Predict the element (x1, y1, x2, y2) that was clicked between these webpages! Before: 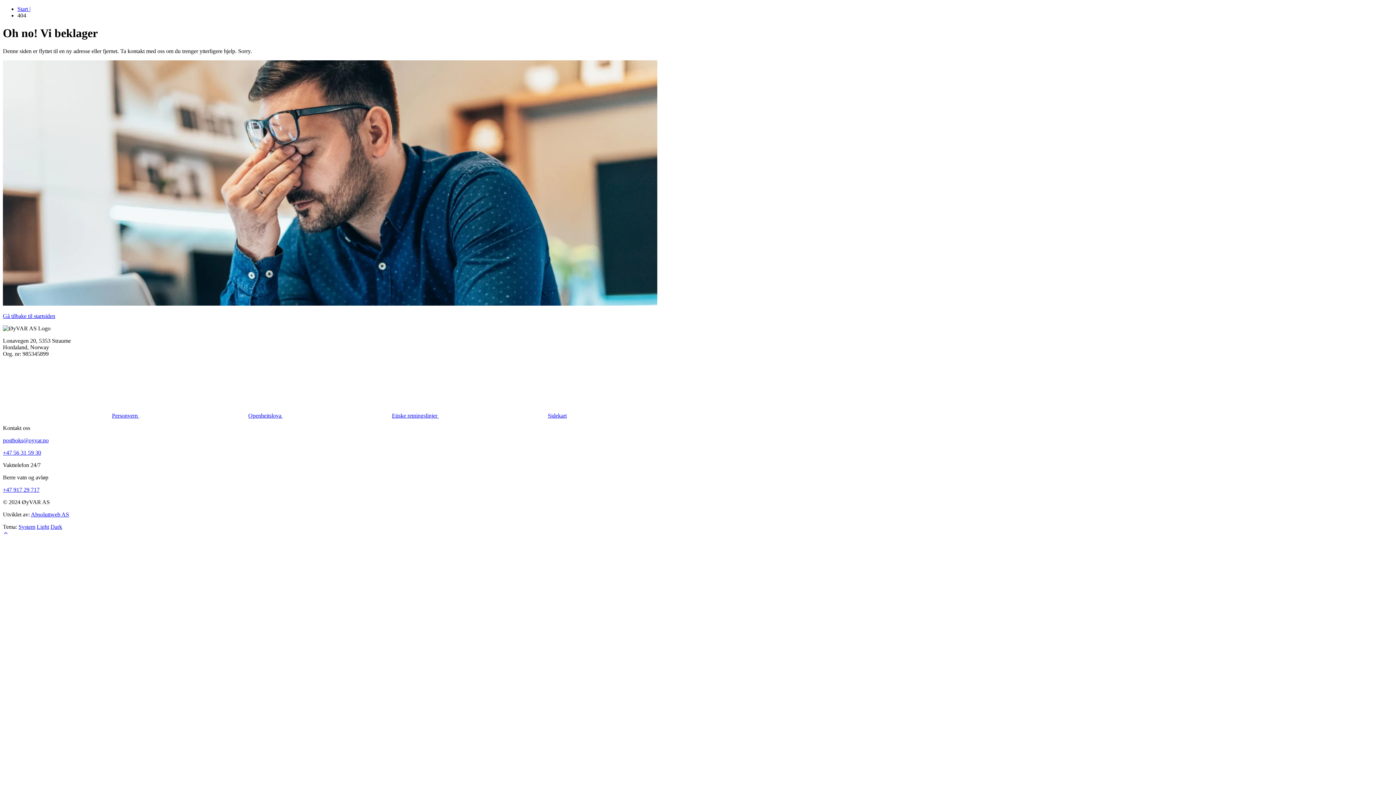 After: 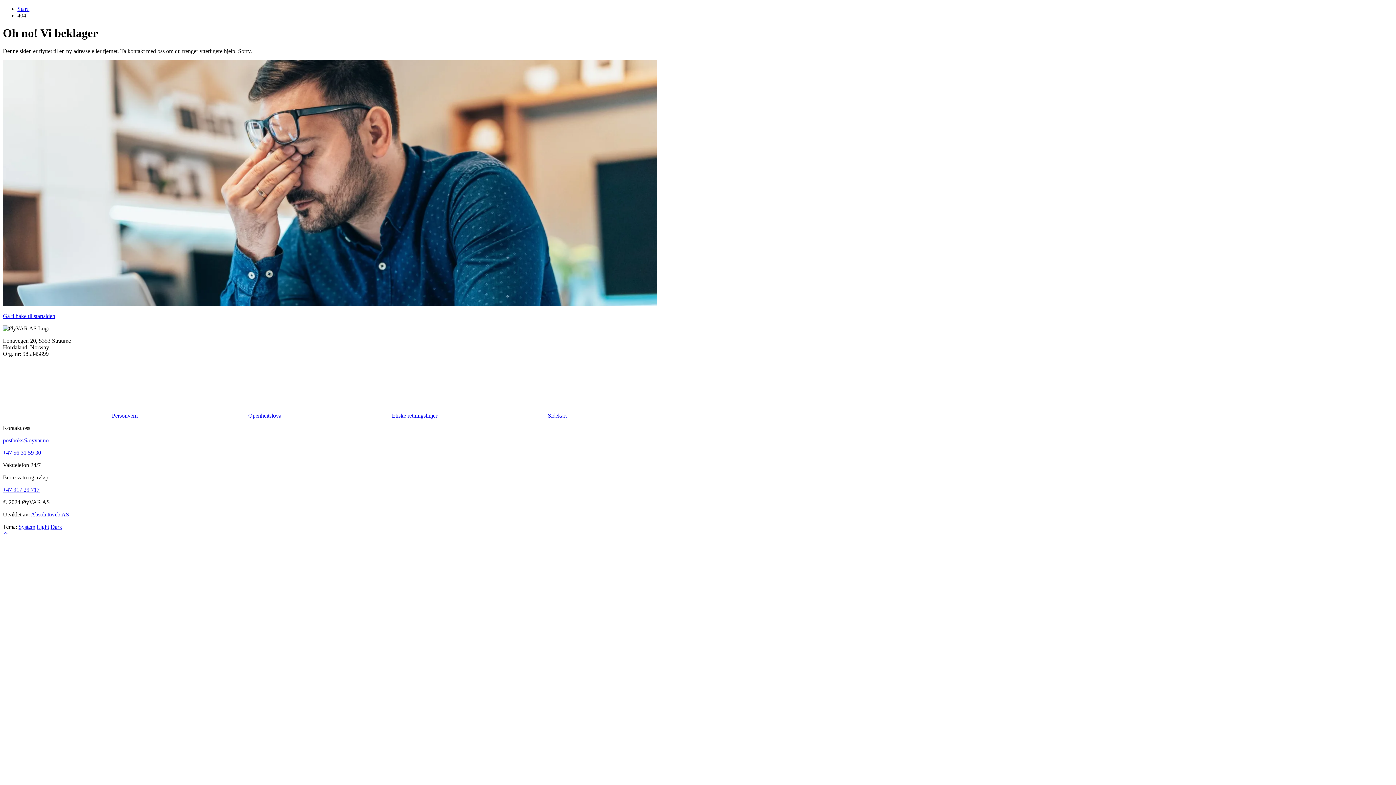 Action: label: Dark bbox: (50, 523, 62, 530)